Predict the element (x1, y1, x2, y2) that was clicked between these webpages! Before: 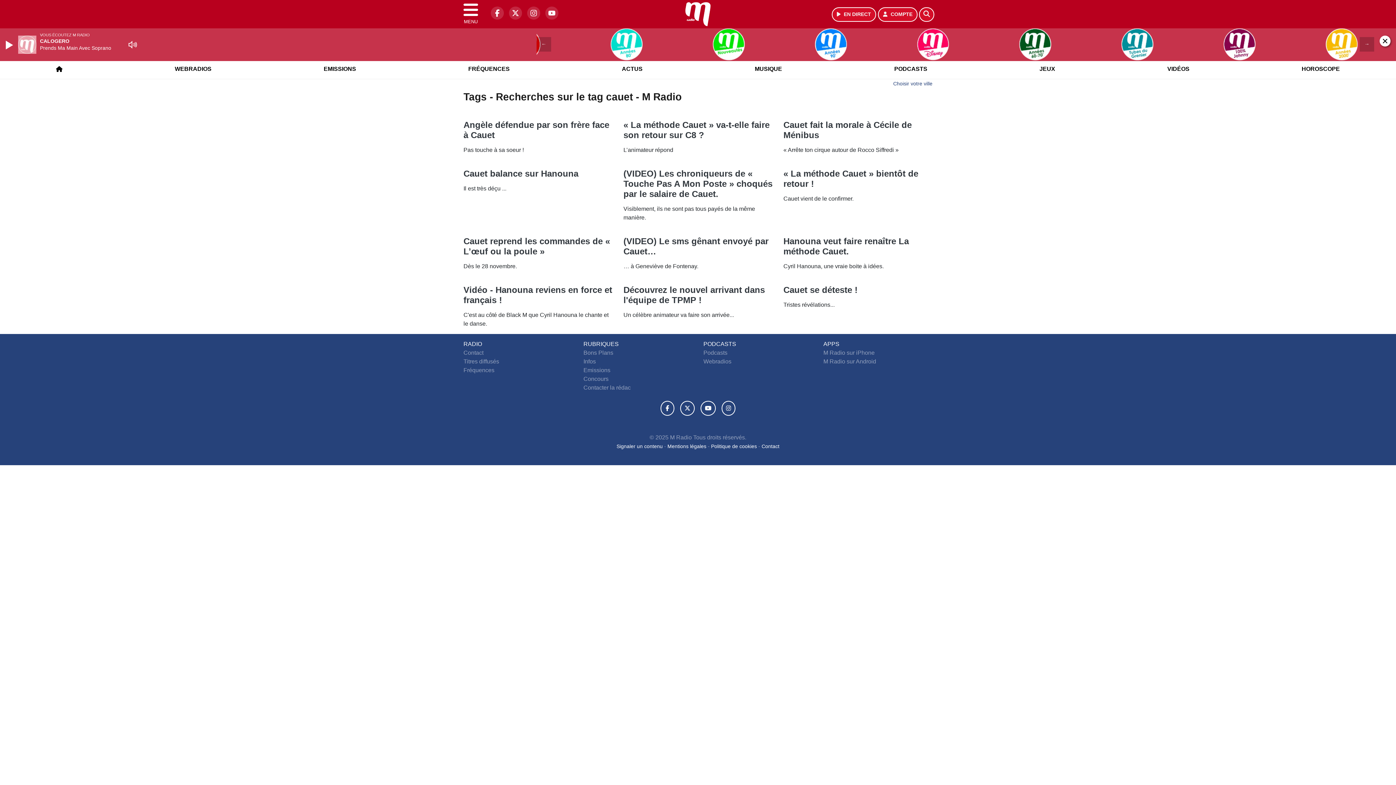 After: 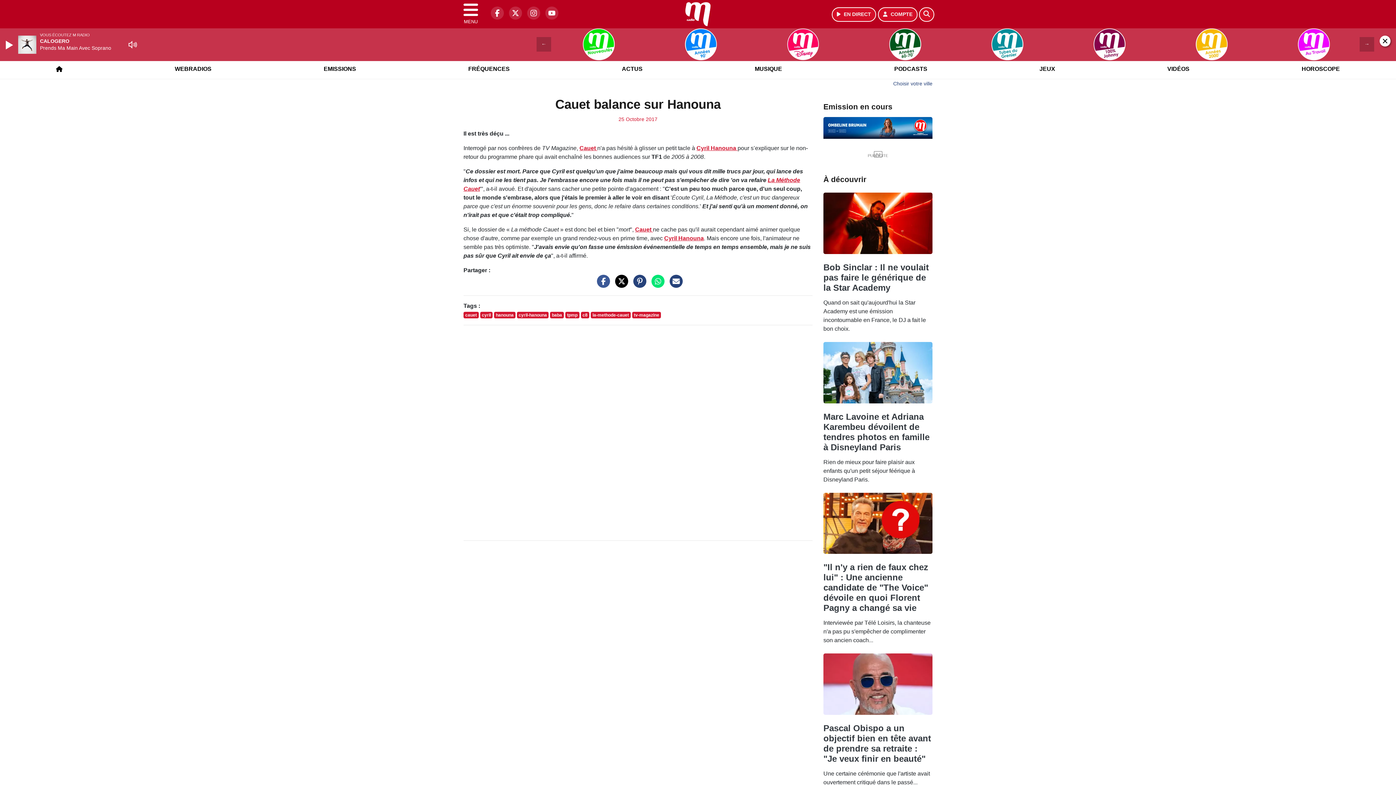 Action: label: Cauet balance sur Hanouna bbox: (463, 168, 578, 178)